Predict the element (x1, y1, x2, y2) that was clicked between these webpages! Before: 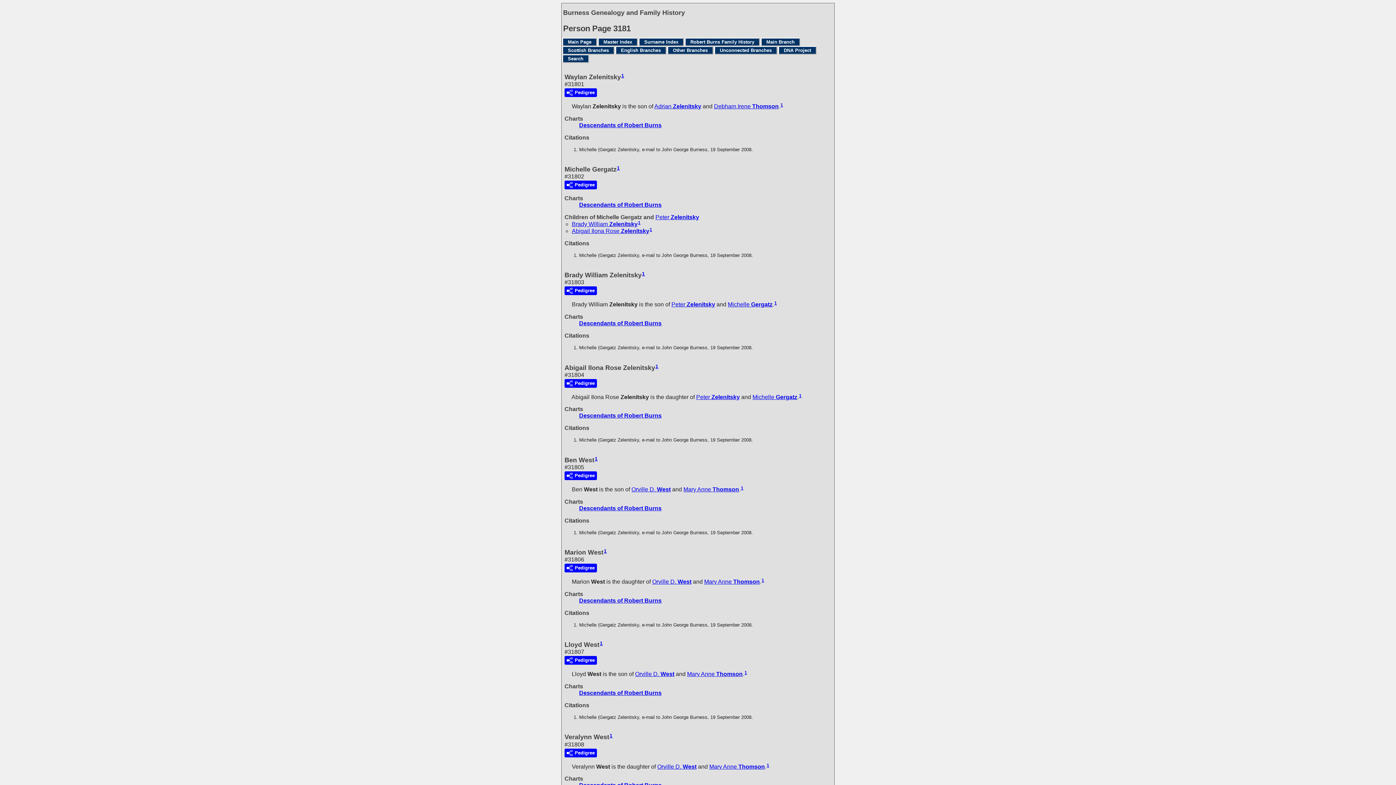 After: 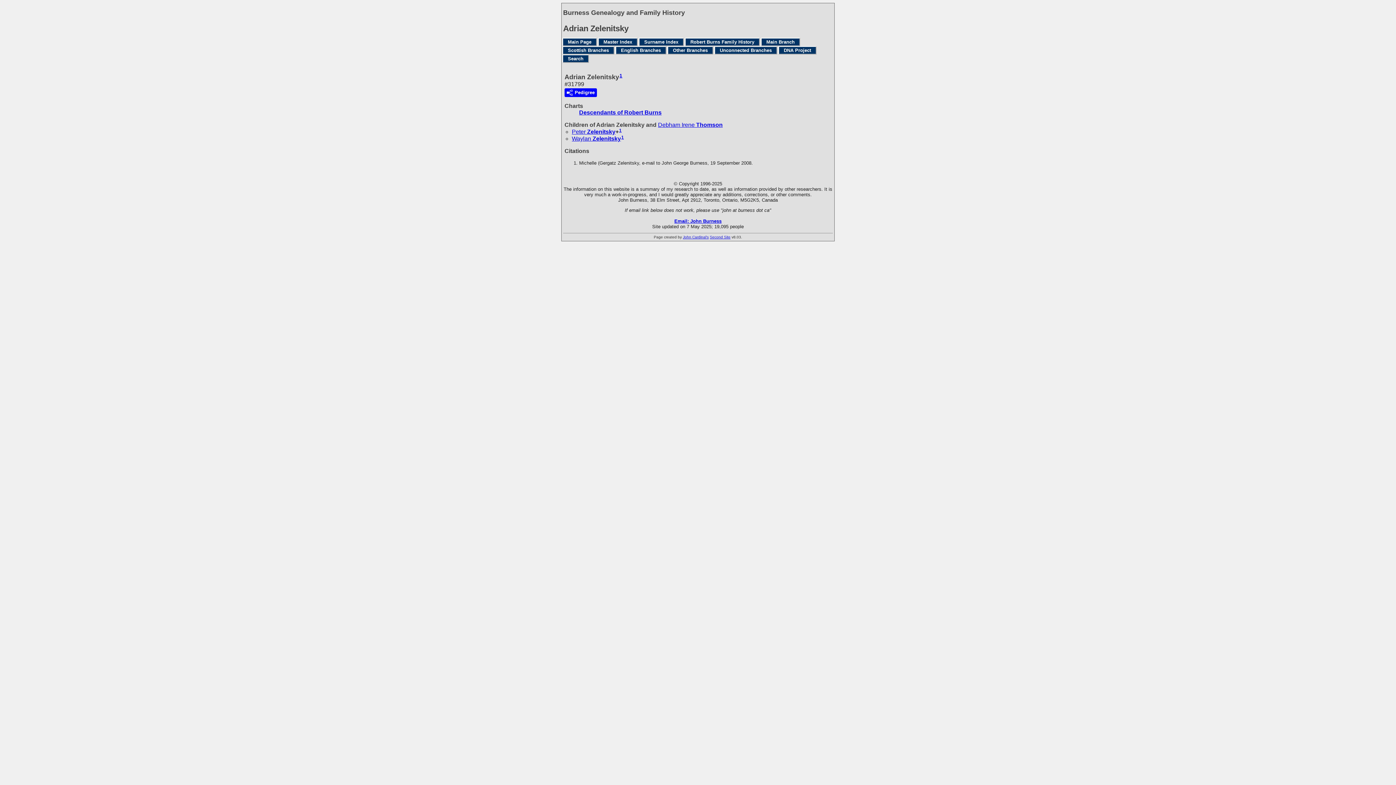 Action: bbox: (654, 103, 701, 109) label: Adrian Zelenitsky